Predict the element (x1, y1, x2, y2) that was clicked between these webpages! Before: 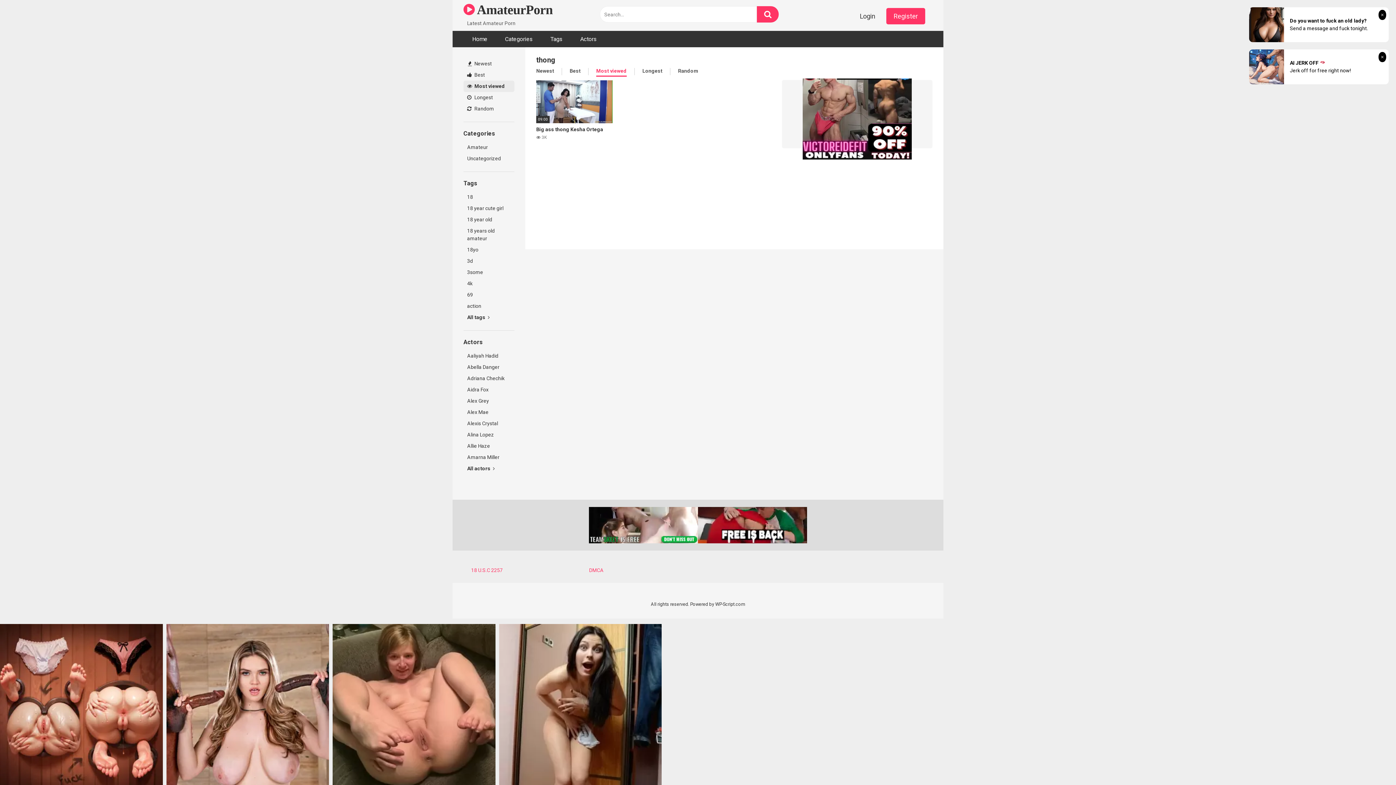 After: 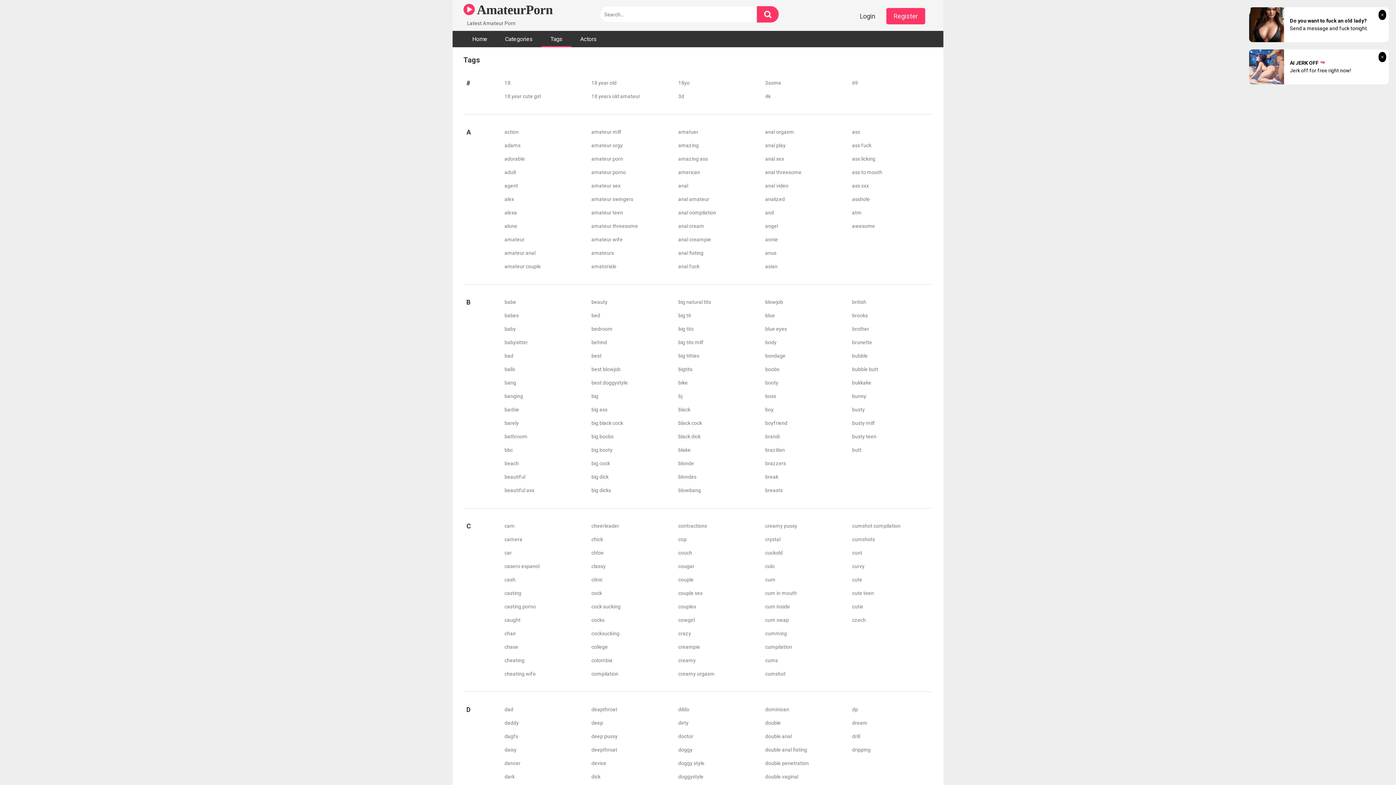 Action: label: All tags  bbox: (463, 312, 514, 323)